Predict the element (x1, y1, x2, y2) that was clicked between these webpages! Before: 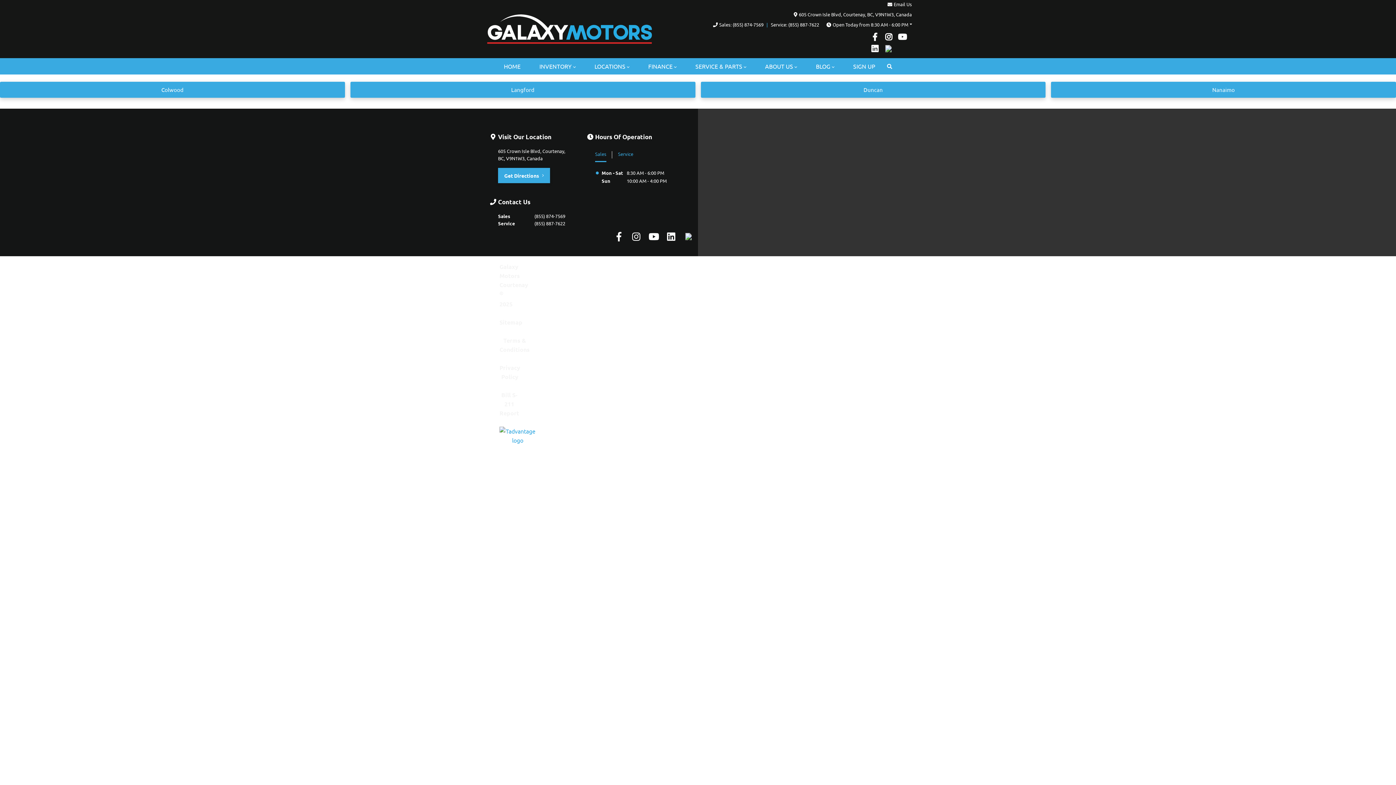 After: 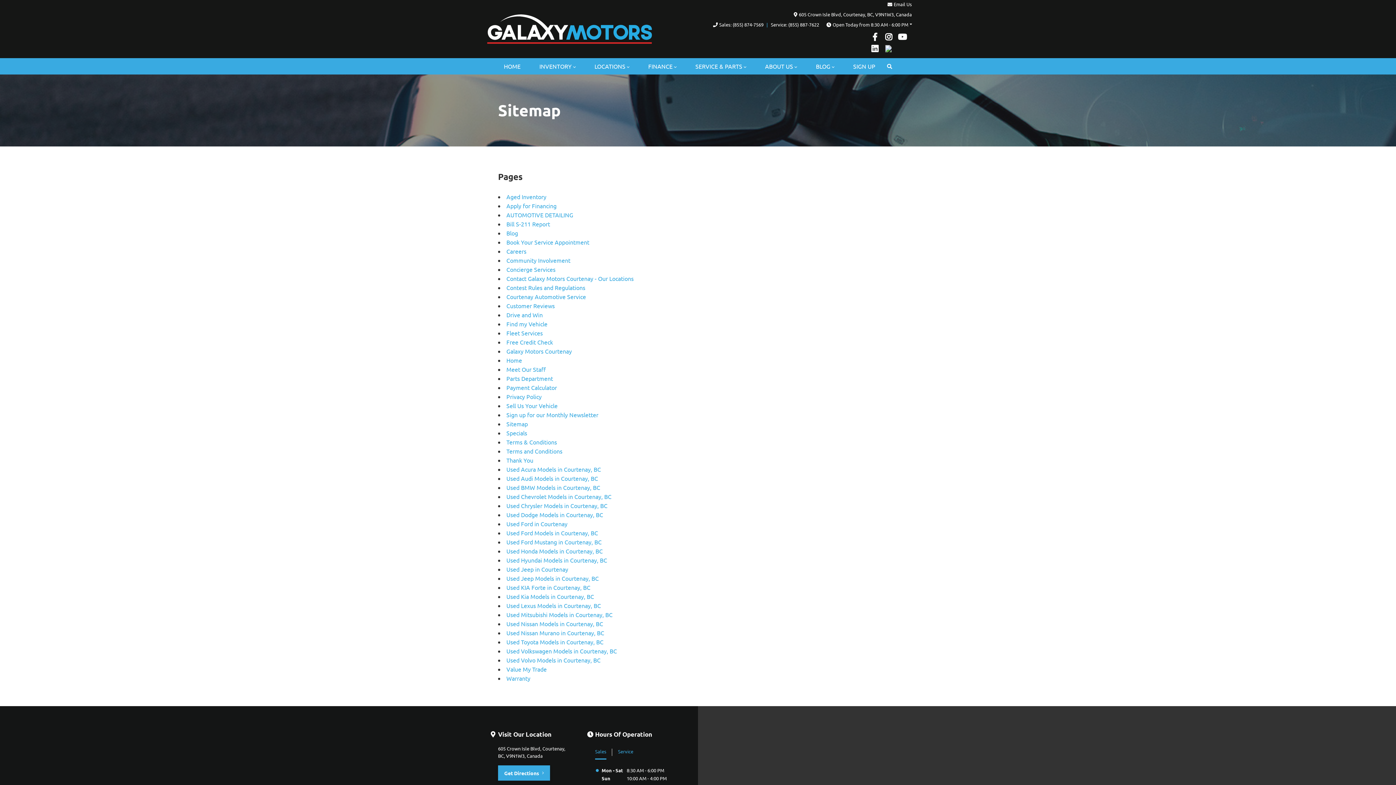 Action: bbox: (499, 317, 522, 327) label: Sitemap